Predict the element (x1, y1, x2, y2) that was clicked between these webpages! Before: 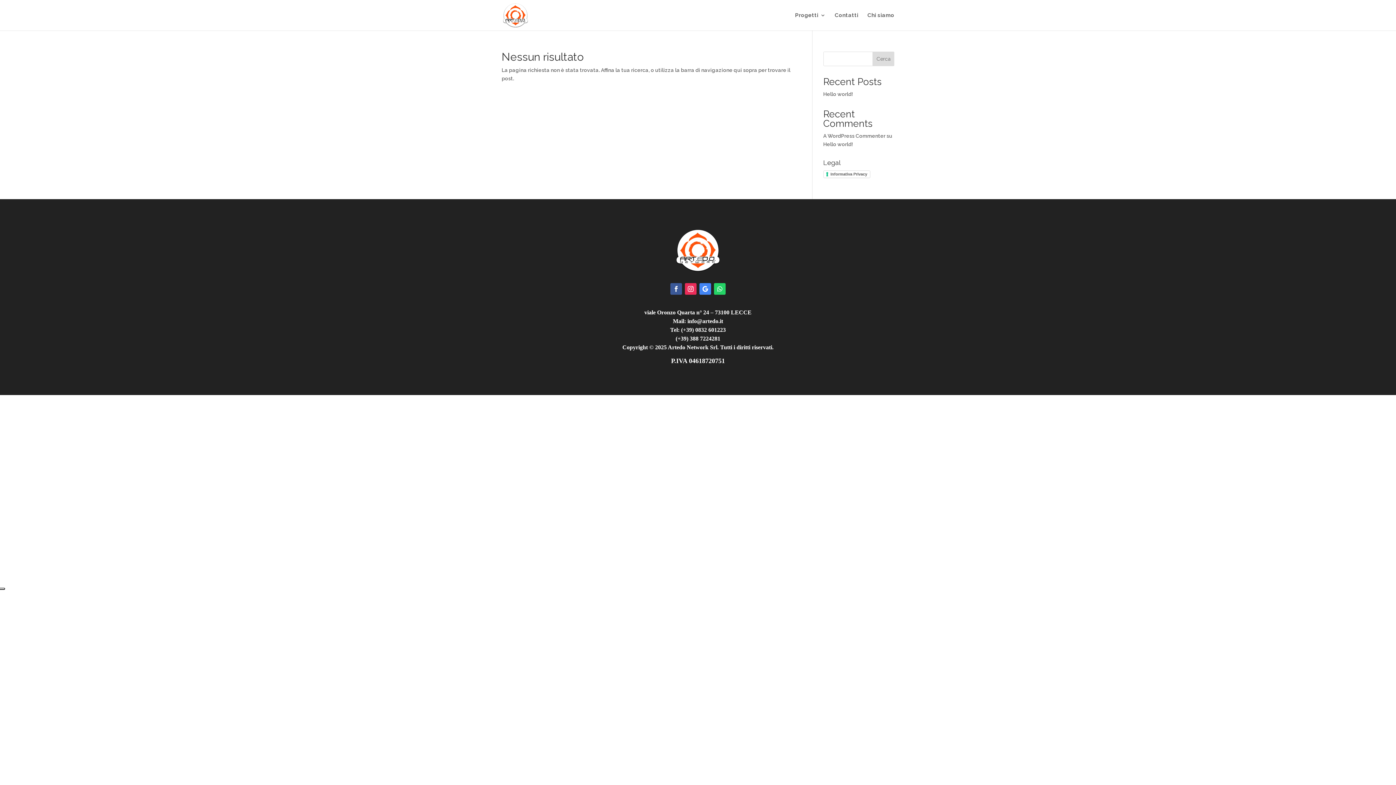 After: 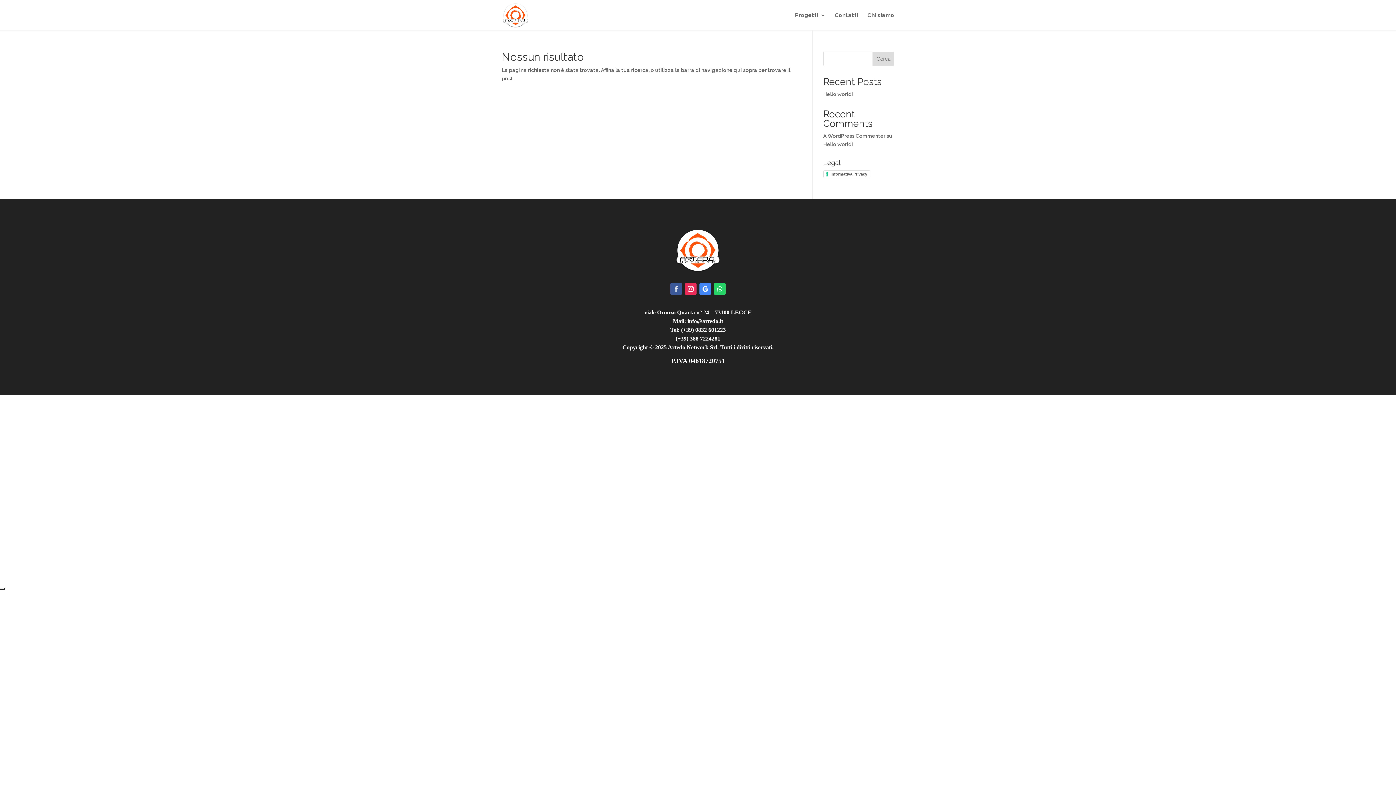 Action: bbox: (670, 283, 682, 294)